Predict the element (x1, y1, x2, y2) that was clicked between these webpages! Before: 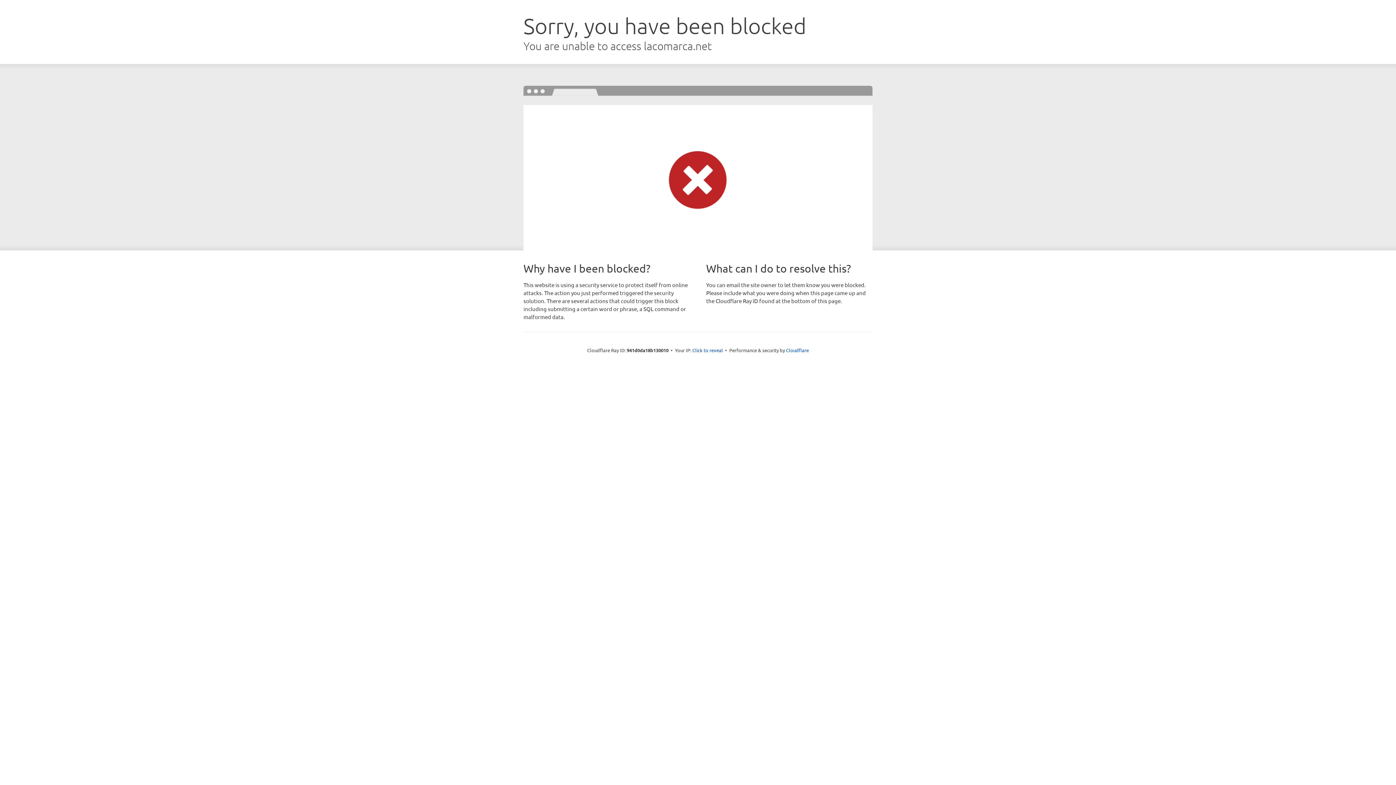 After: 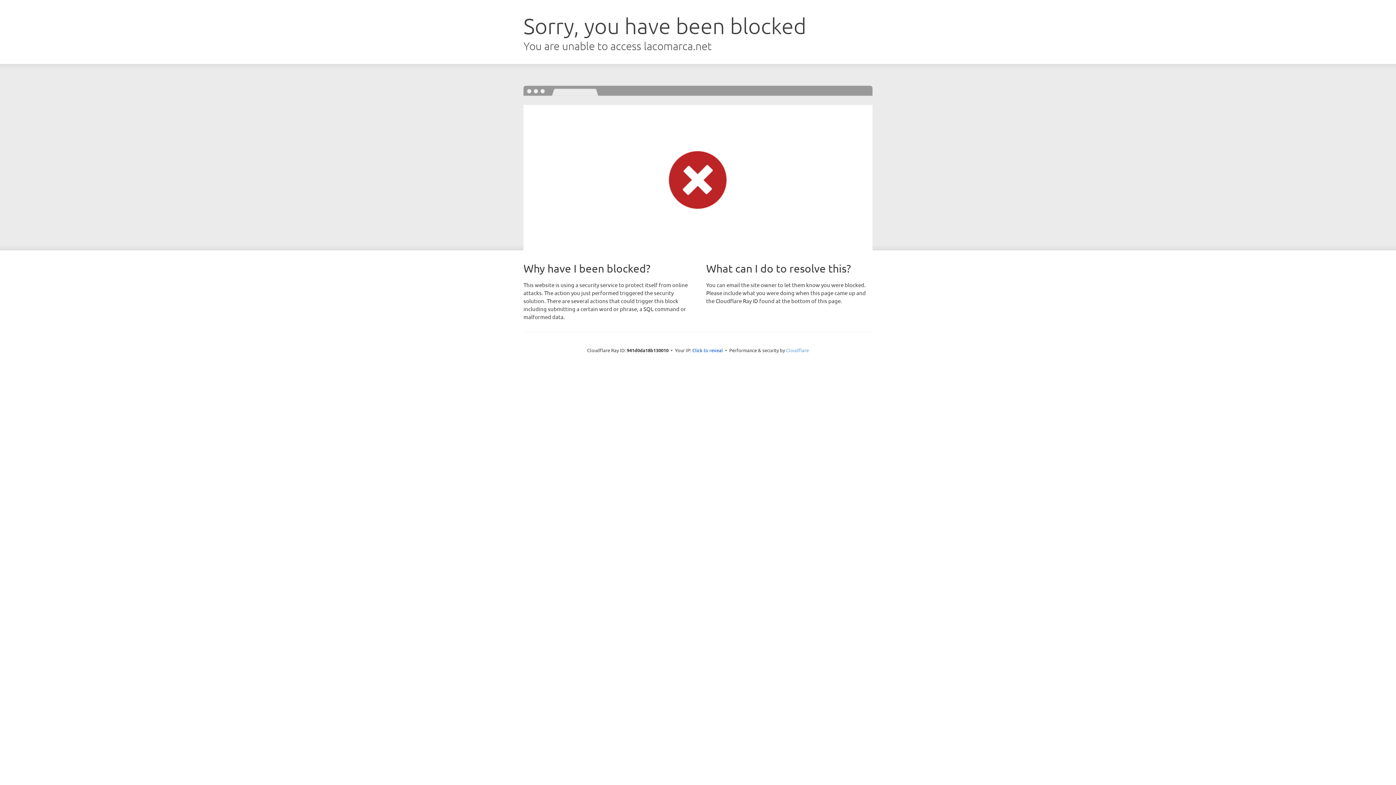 Action: bbox: (786, 347, 809, 353) label: Cloudflare